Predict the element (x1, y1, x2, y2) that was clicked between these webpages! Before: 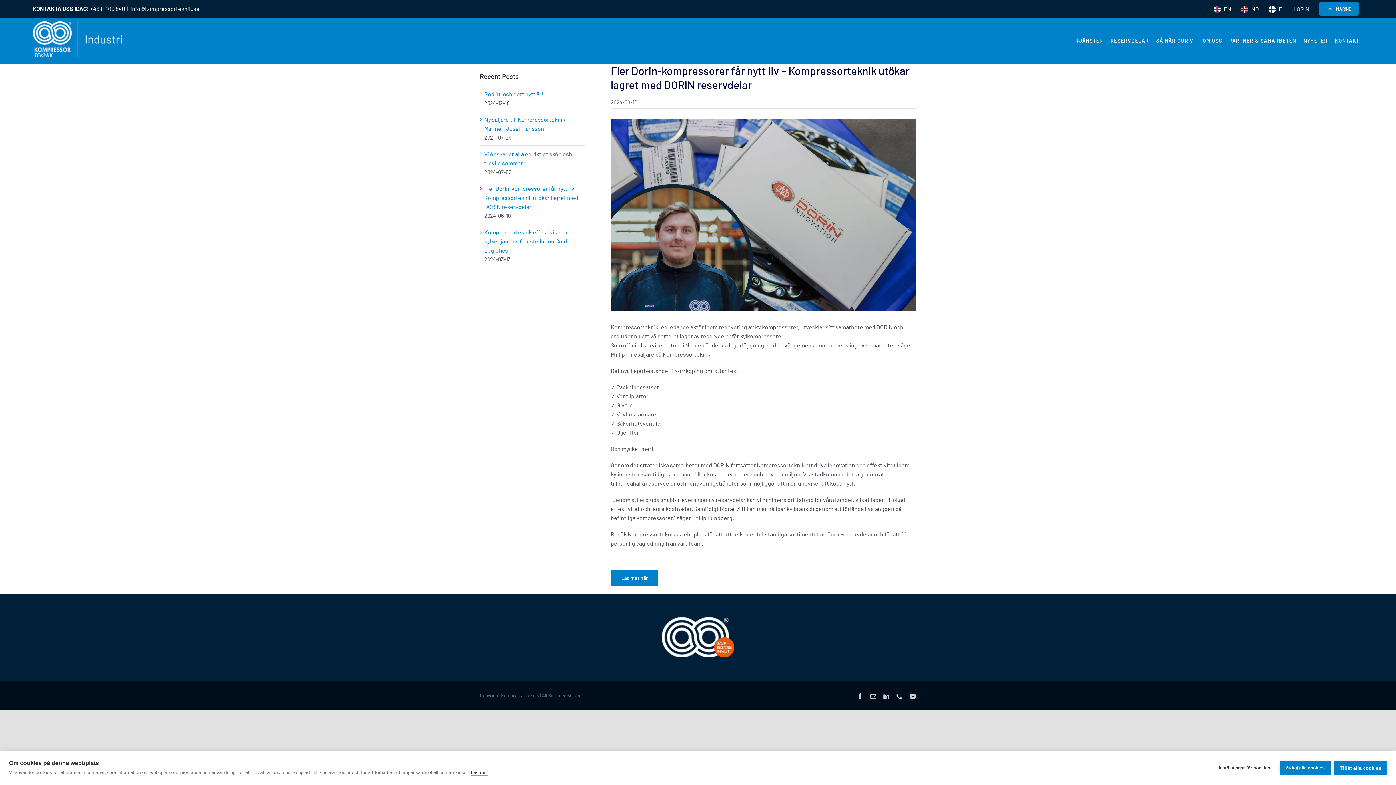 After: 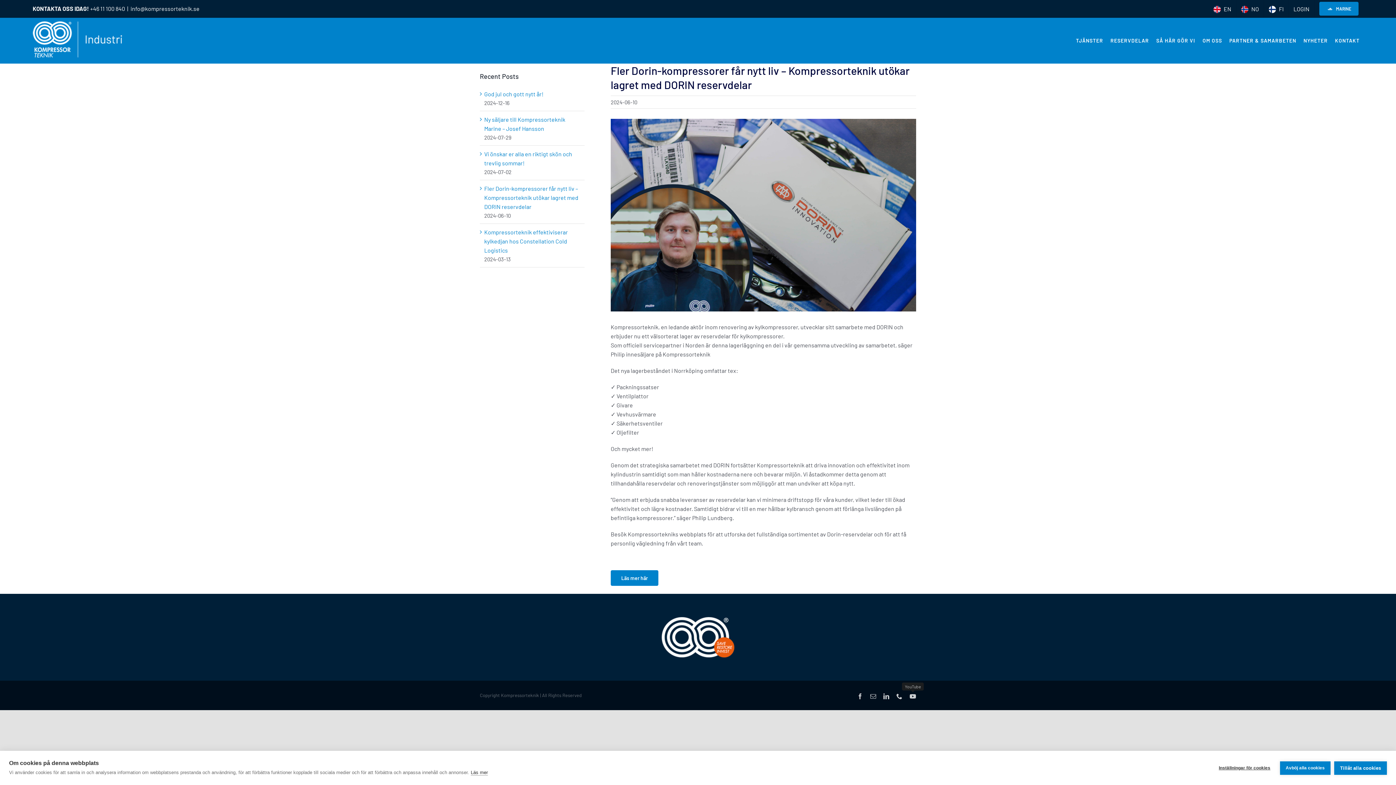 Action: bbox: (909, 693, 916, 699) label: YouTube